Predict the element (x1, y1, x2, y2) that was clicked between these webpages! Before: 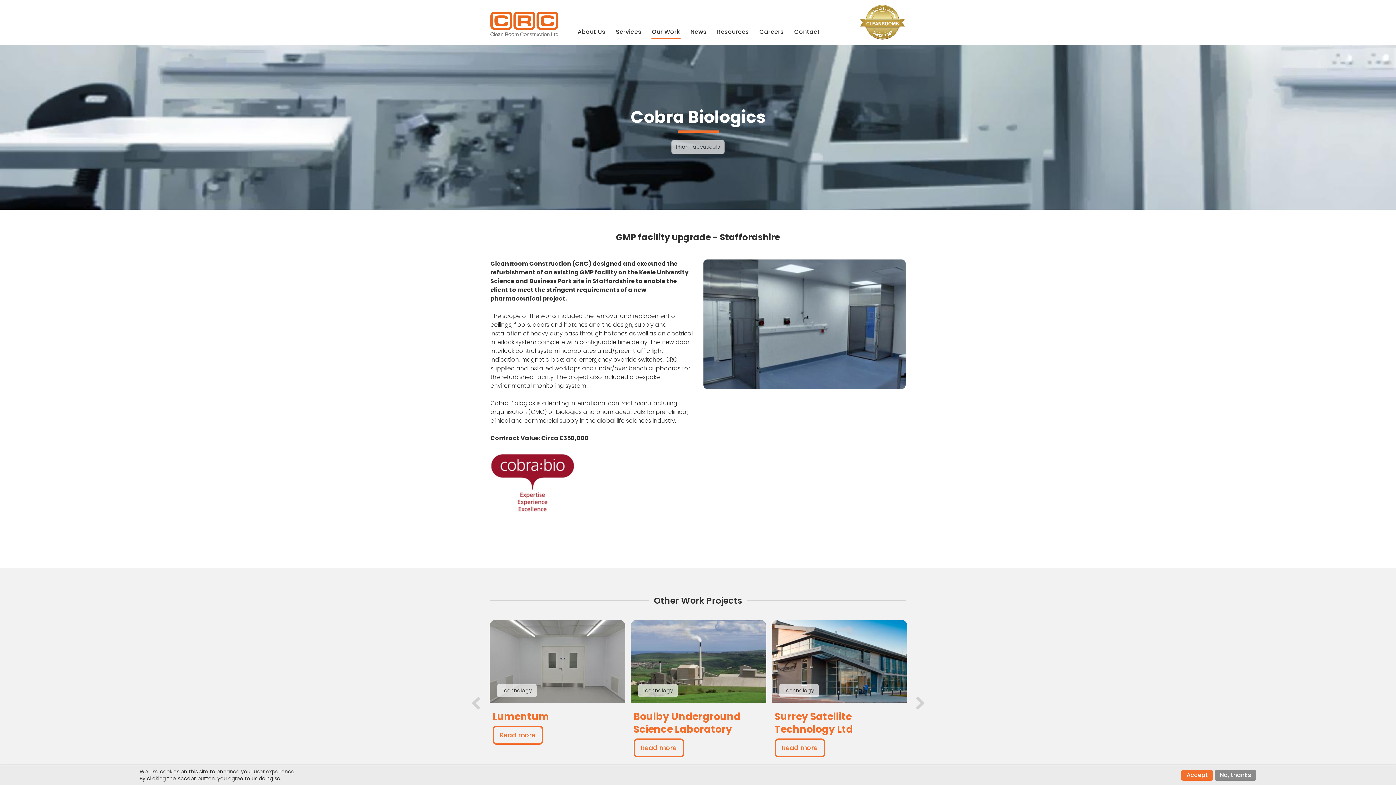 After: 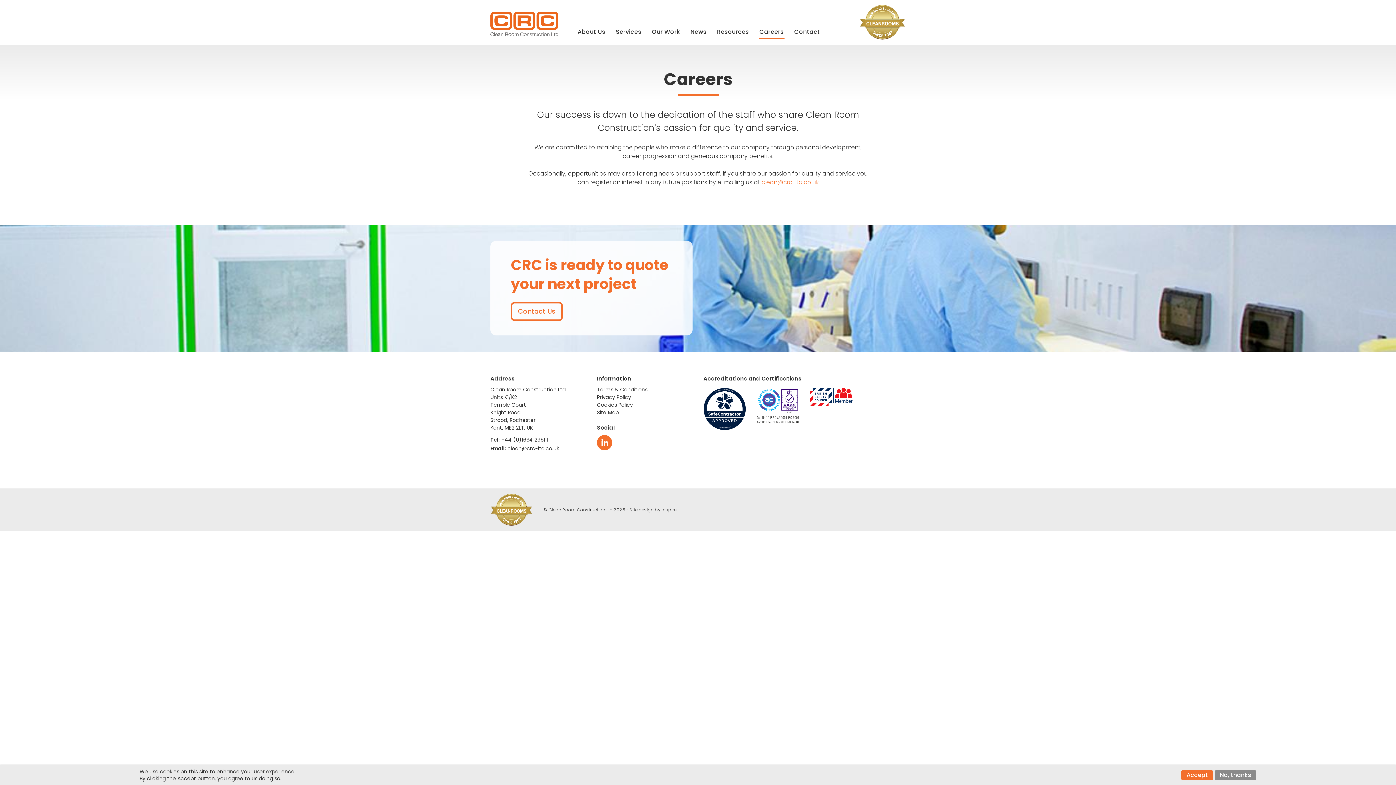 Action: label: Careers bbox: (754, 19, 789, 44)